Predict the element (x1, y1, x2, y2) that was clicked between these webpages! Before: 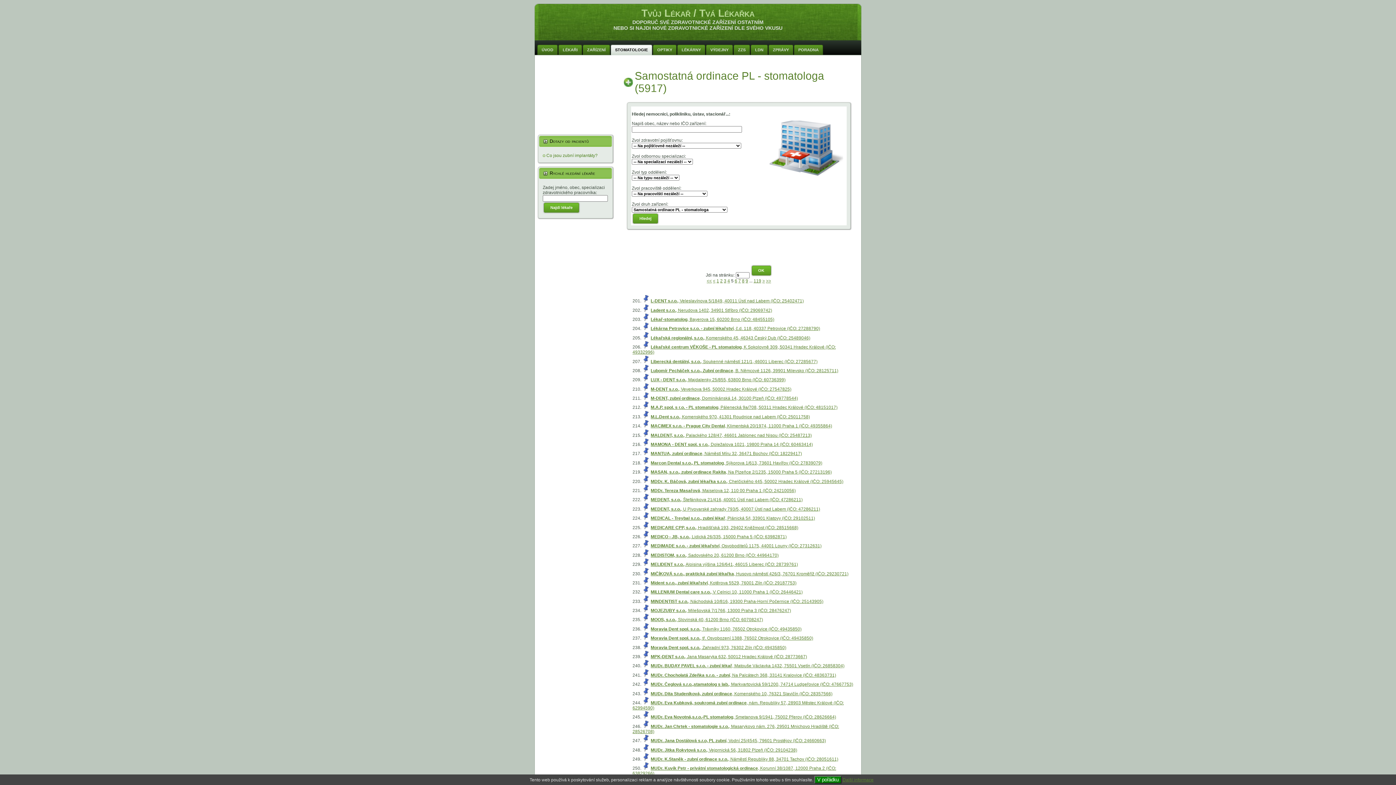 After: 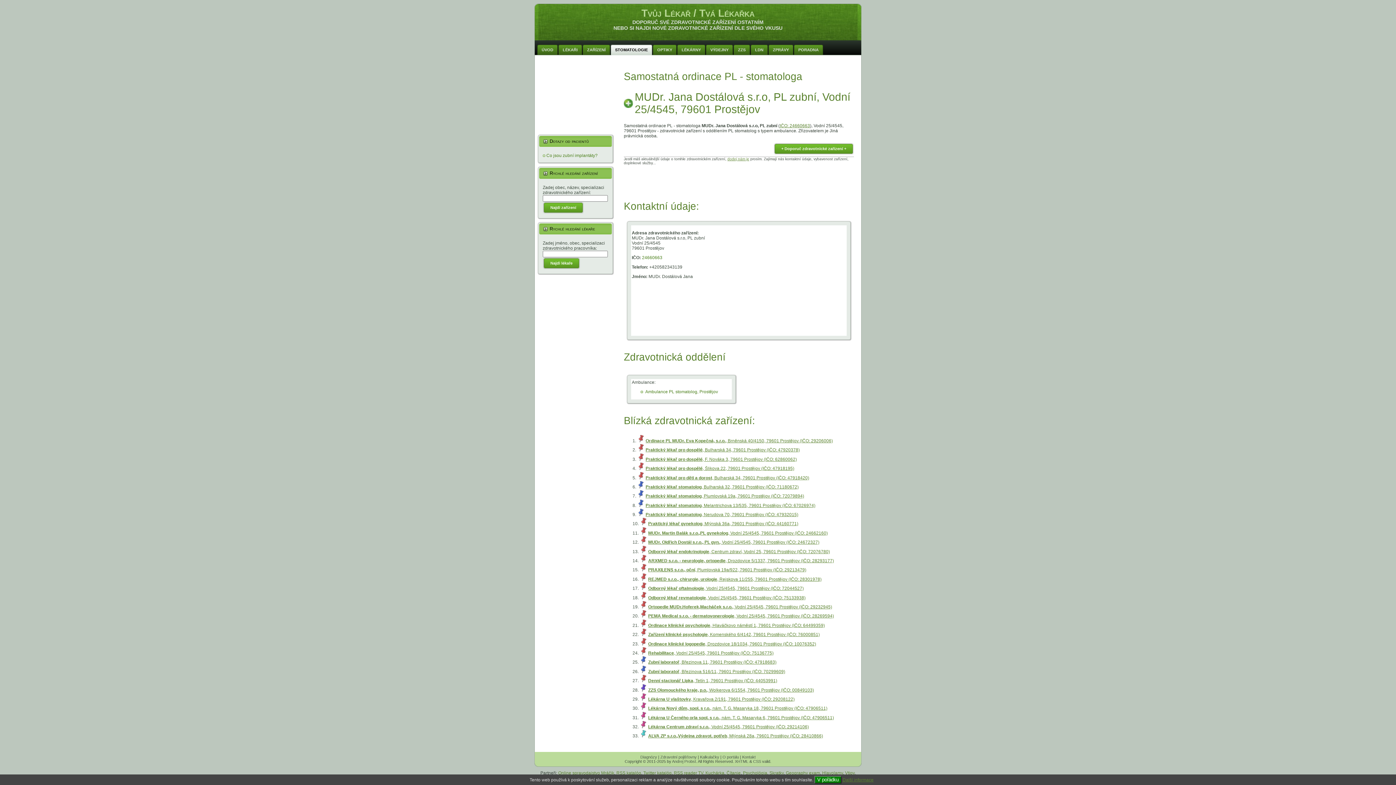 Action: label: MUDr. Jana Dostálová s.r.o, PL zubní, Vodní 25/4545, 79601 Prostějov (IČO: 24660663) bbox: (650, 738, 826, 743)